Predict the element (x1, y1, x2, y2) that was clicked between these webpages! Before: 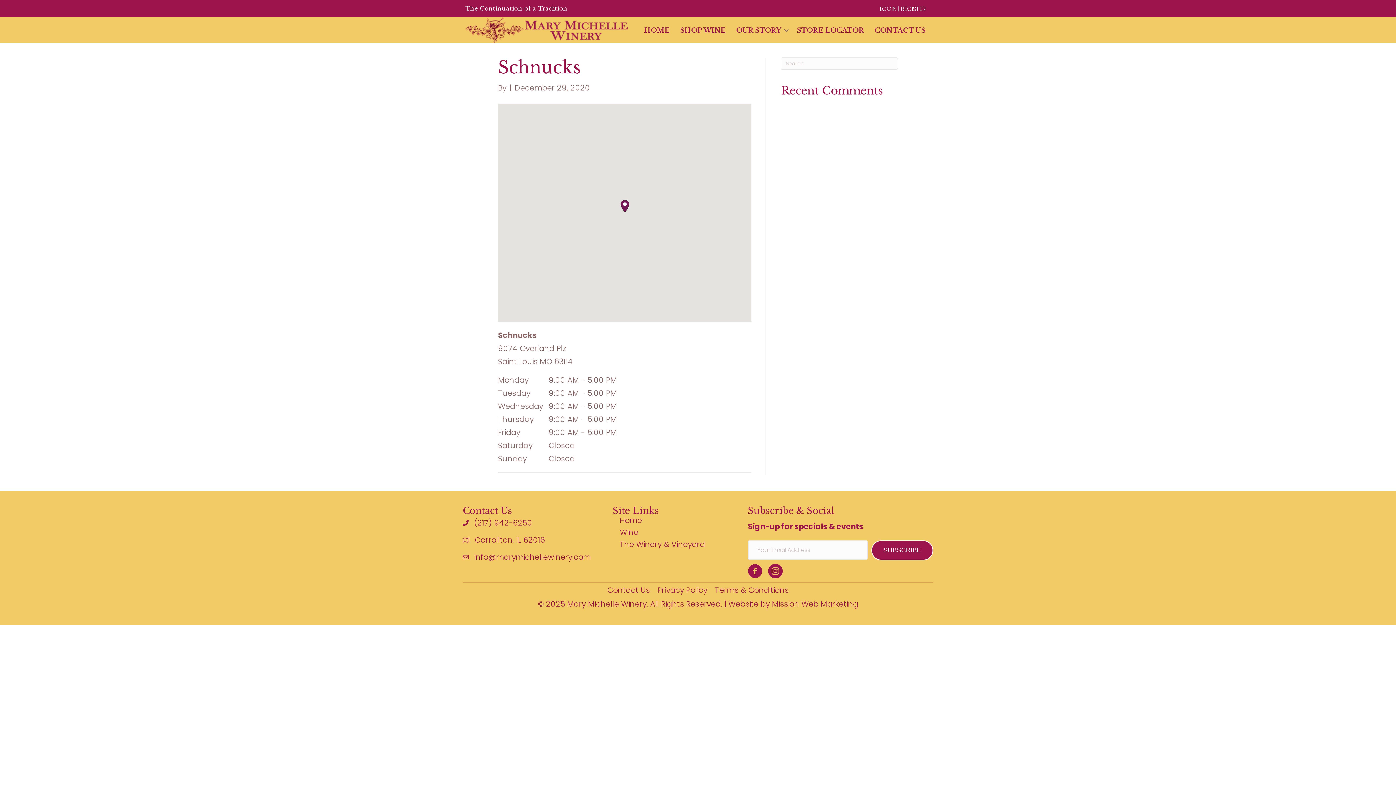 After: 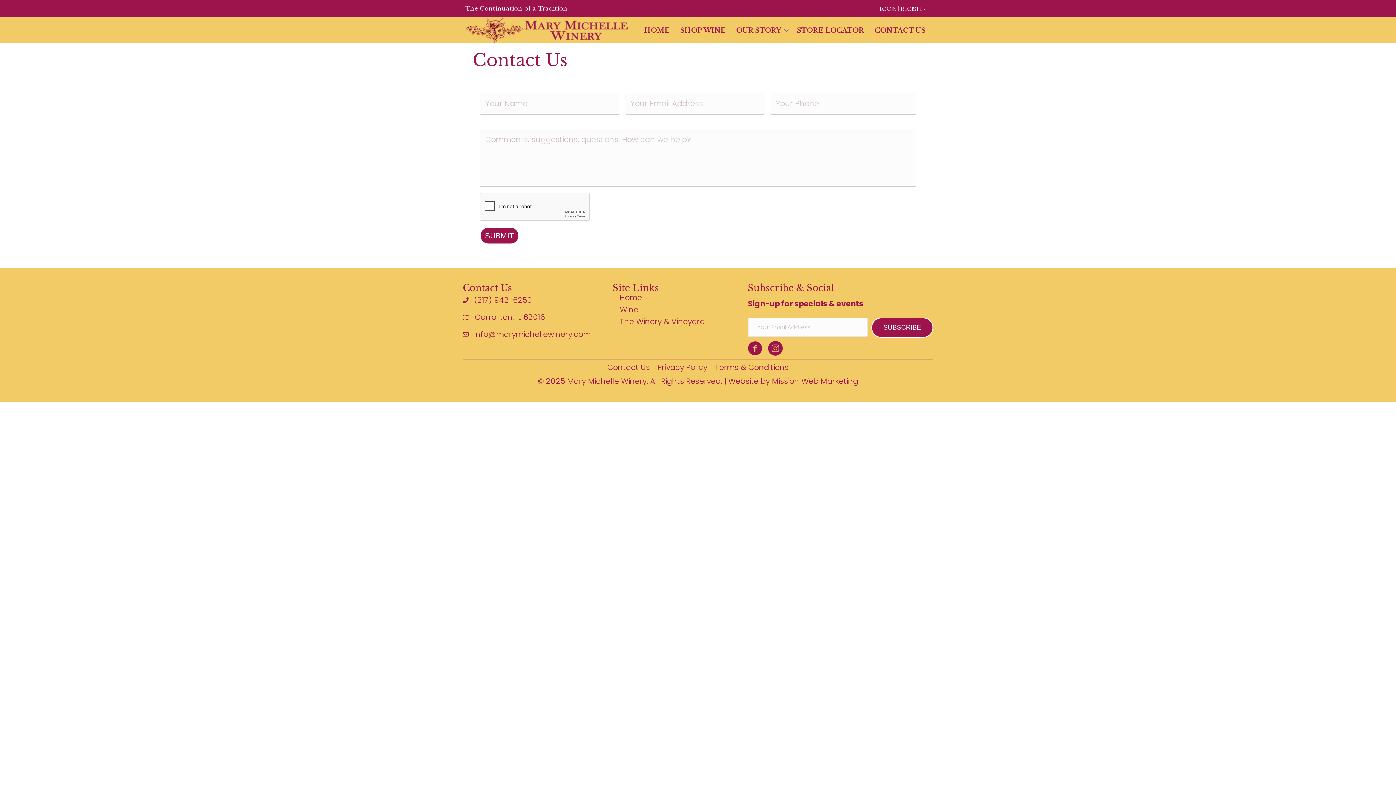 Action: label: Contact Us bbox: (603, 586, 653, 597)